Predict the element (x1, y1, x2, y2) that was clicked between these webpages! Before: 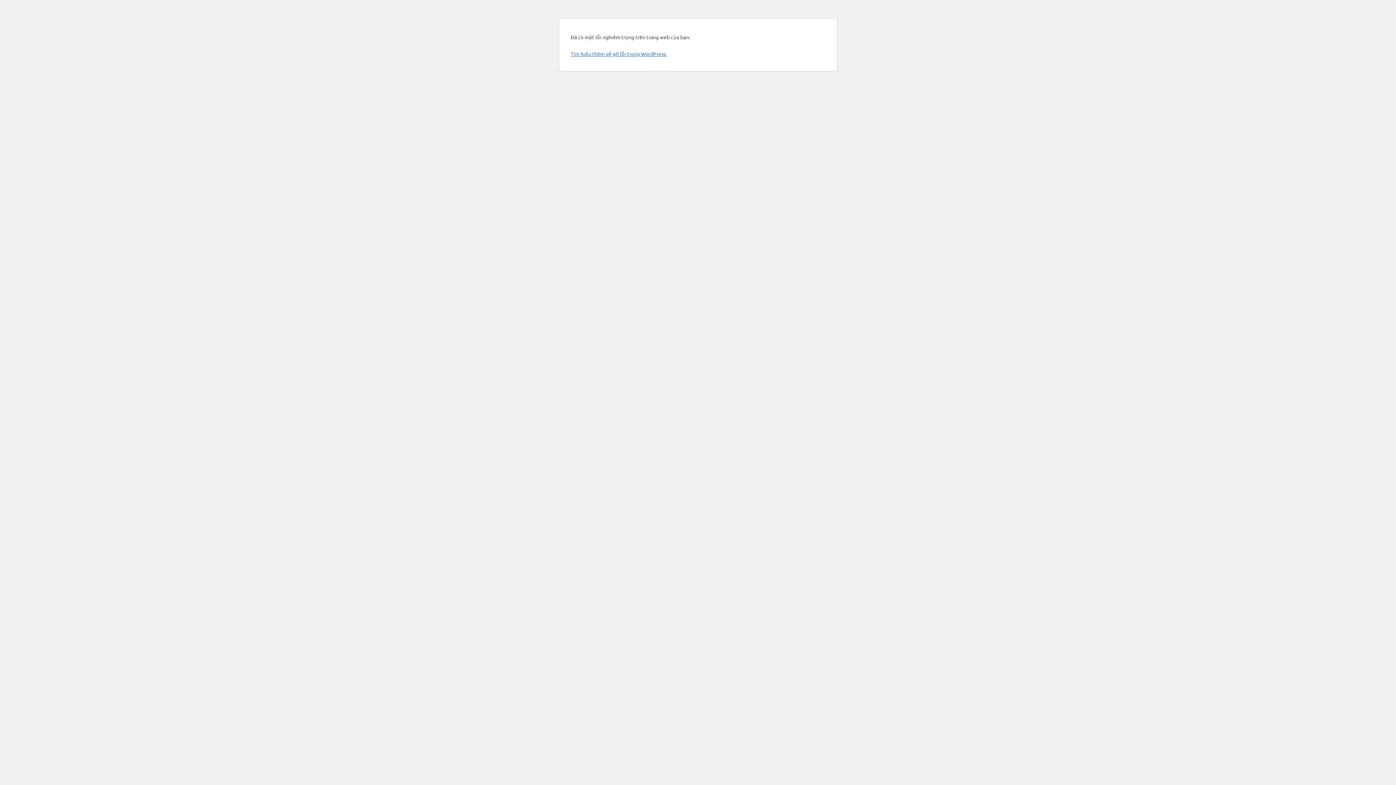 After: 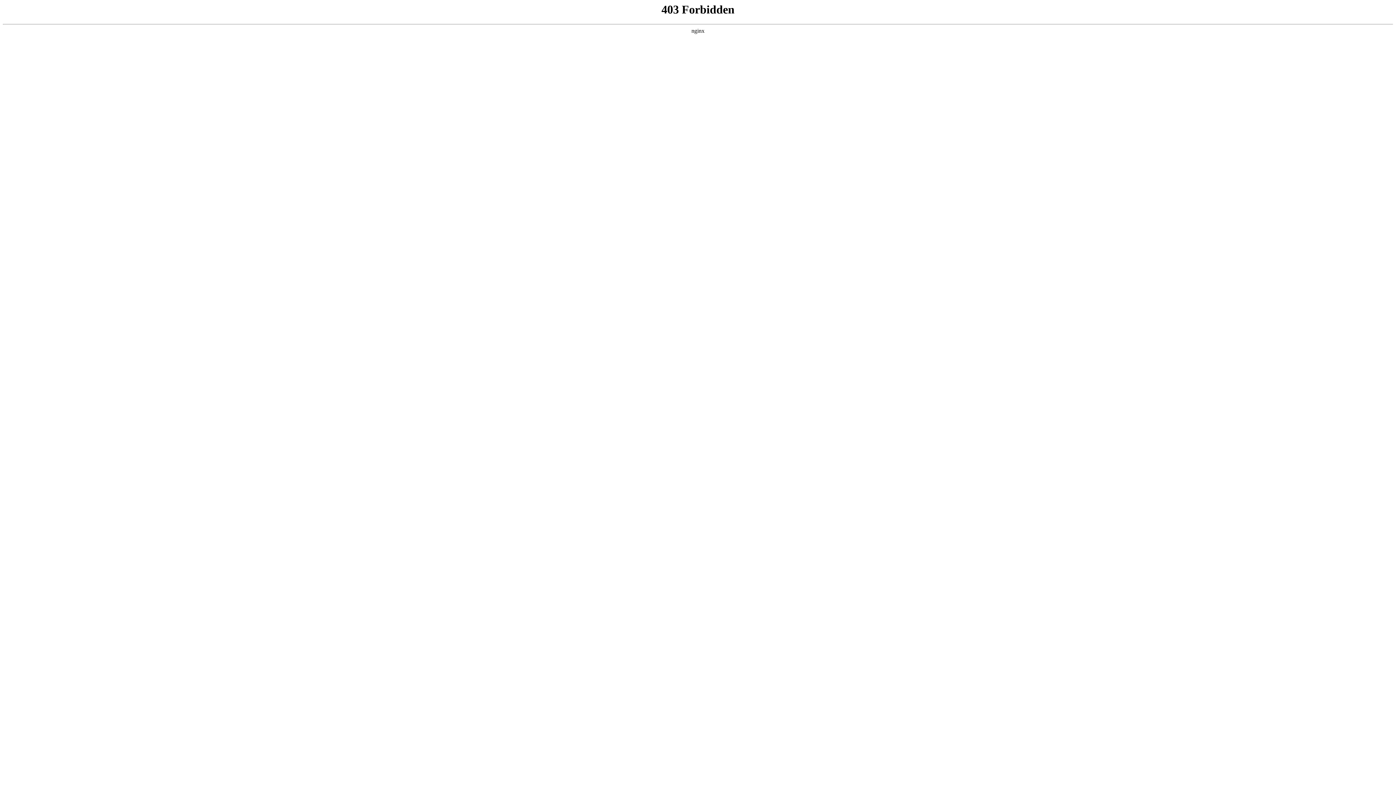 Action: label: Tìm hiểu thêm về gỡ lỗi trong WordPress. bbox: (570, 50, 666, 57)